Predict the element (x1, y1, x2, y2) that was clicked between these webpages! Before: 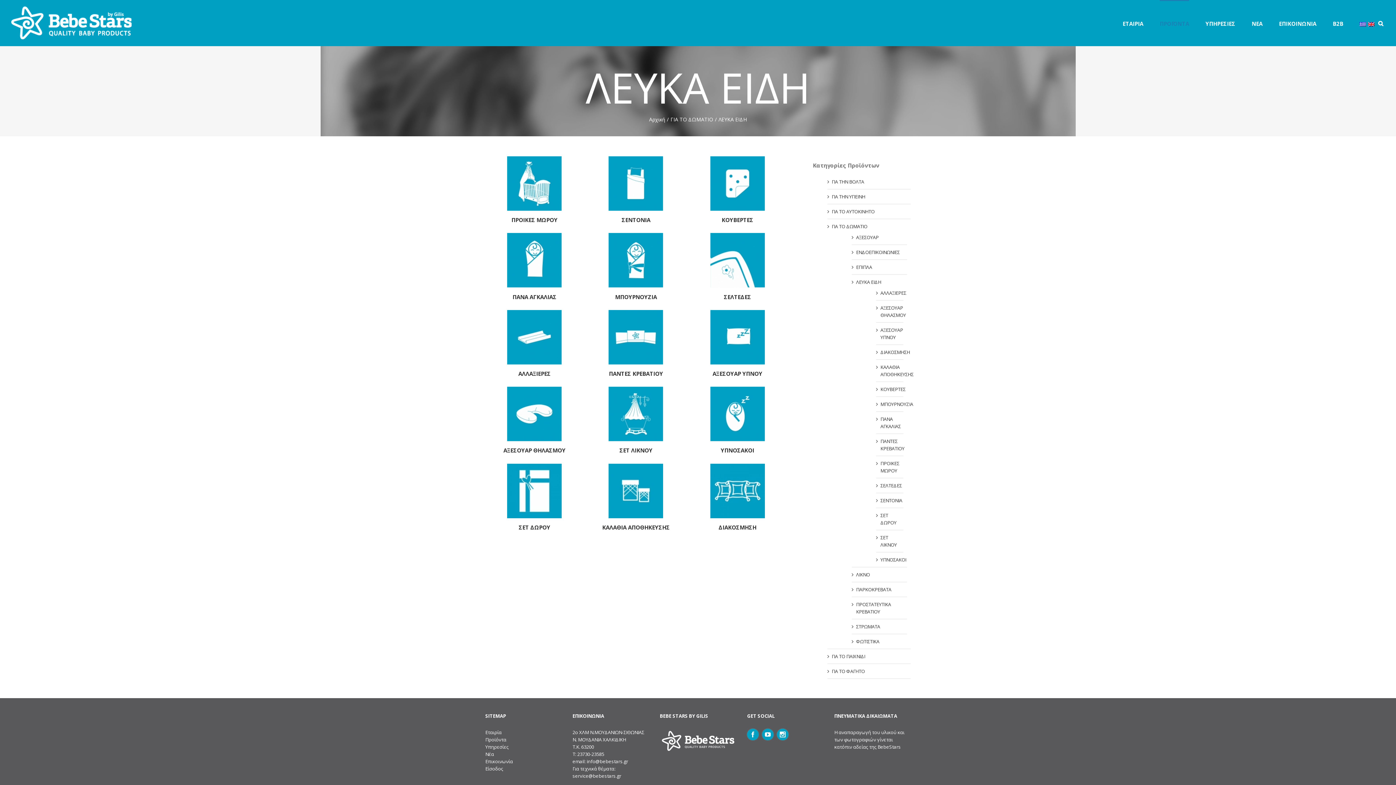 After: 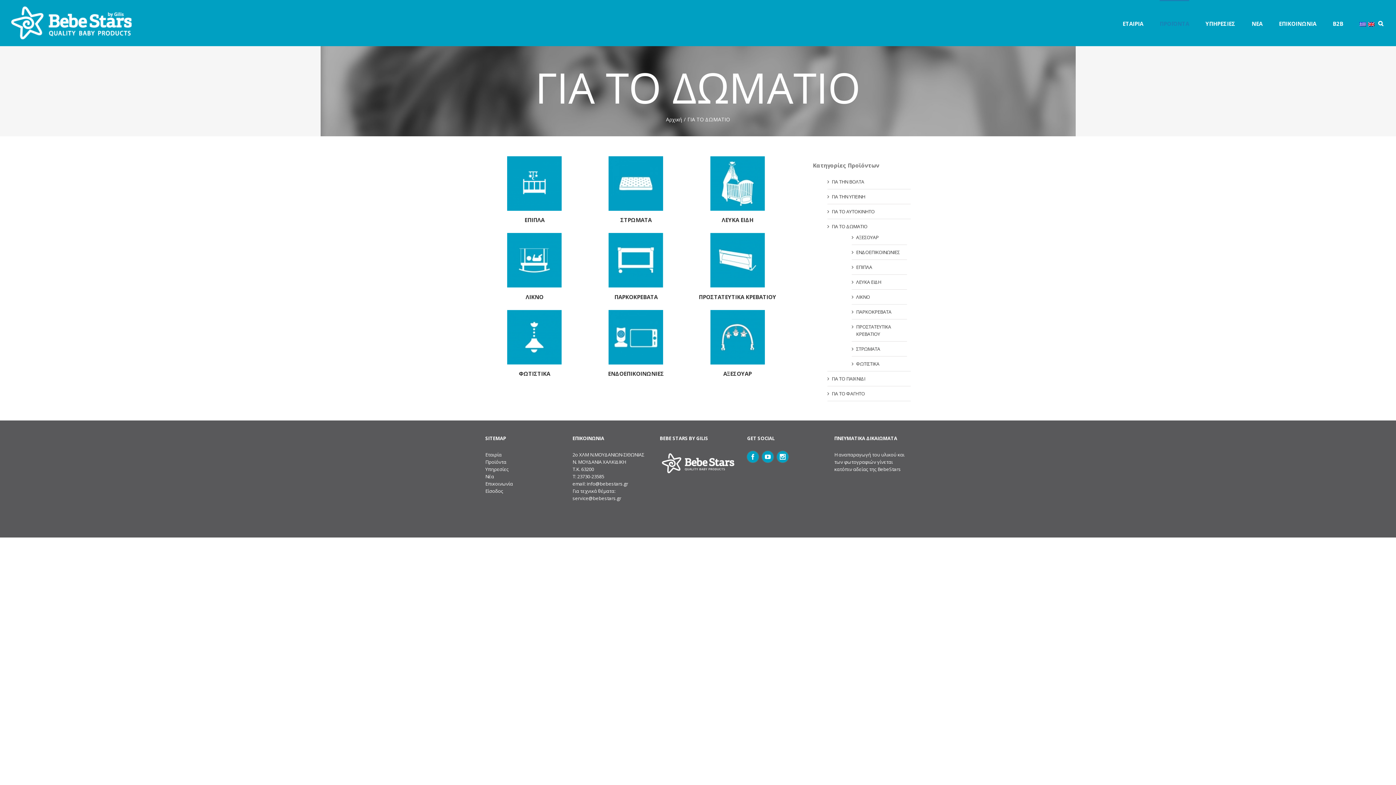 Action: label: ΓΙΑ ΤΟ ΔΩΜΑΤΙΟ bbox: (831, 223, 867, 229)